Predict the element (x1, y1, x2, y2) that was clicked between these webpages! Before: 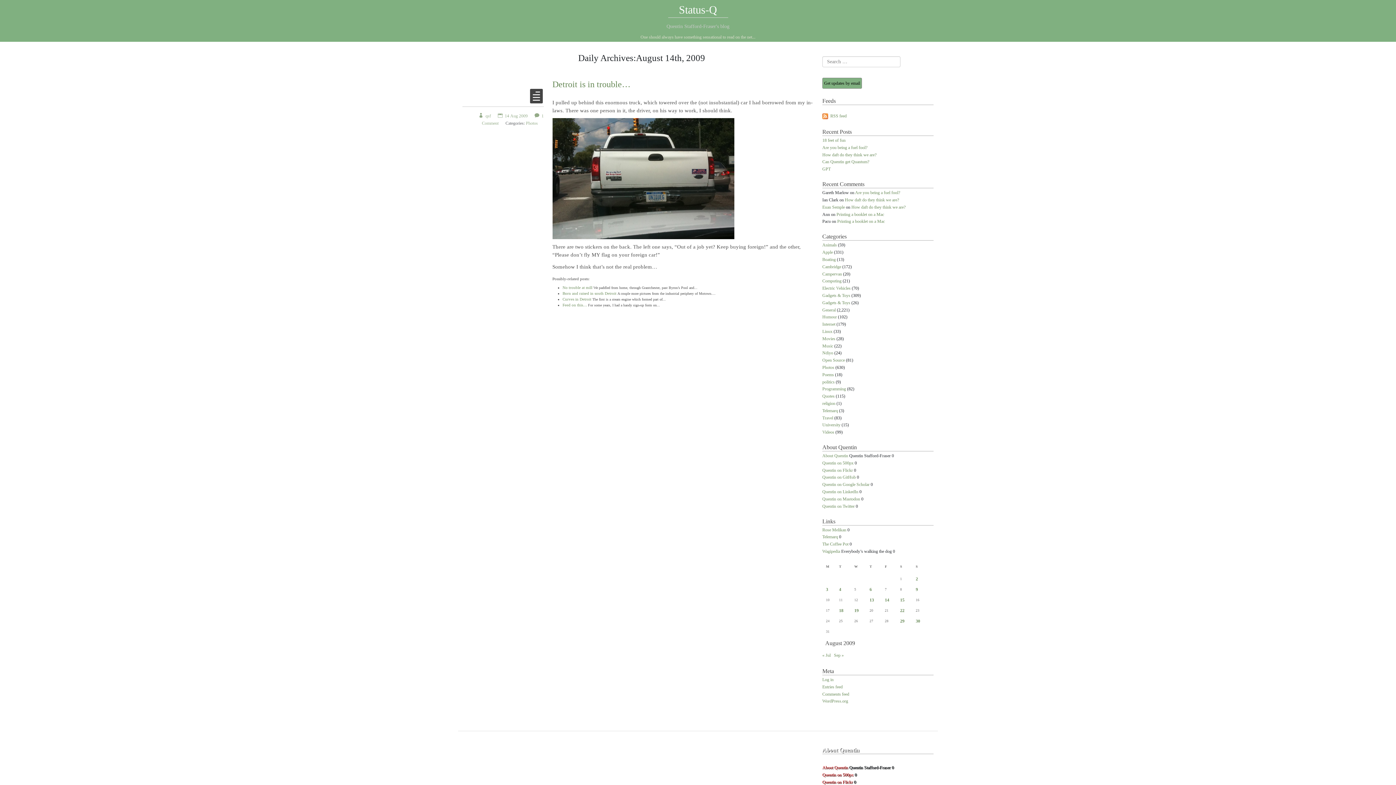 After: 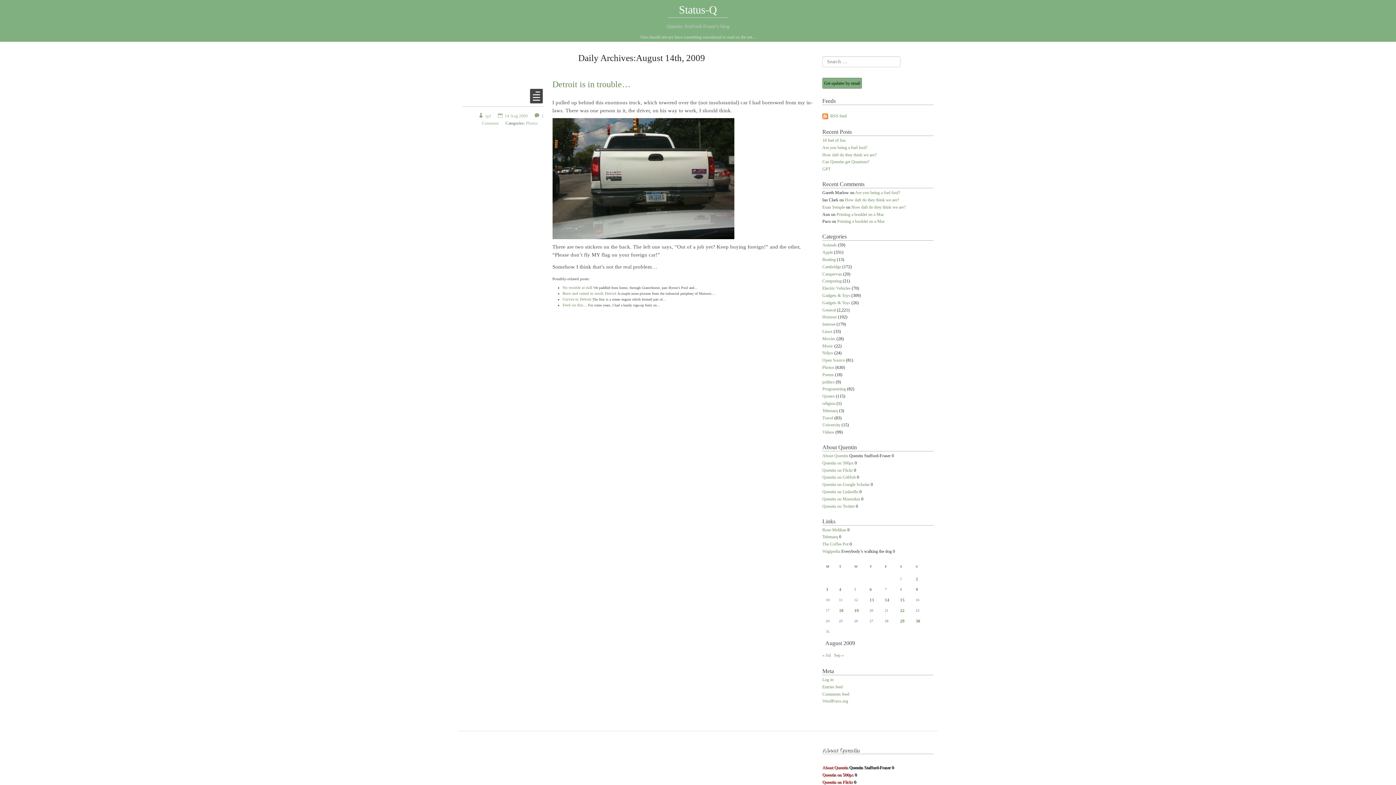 Action: label: Telemarq bbox: (822, 534, 838, 540)